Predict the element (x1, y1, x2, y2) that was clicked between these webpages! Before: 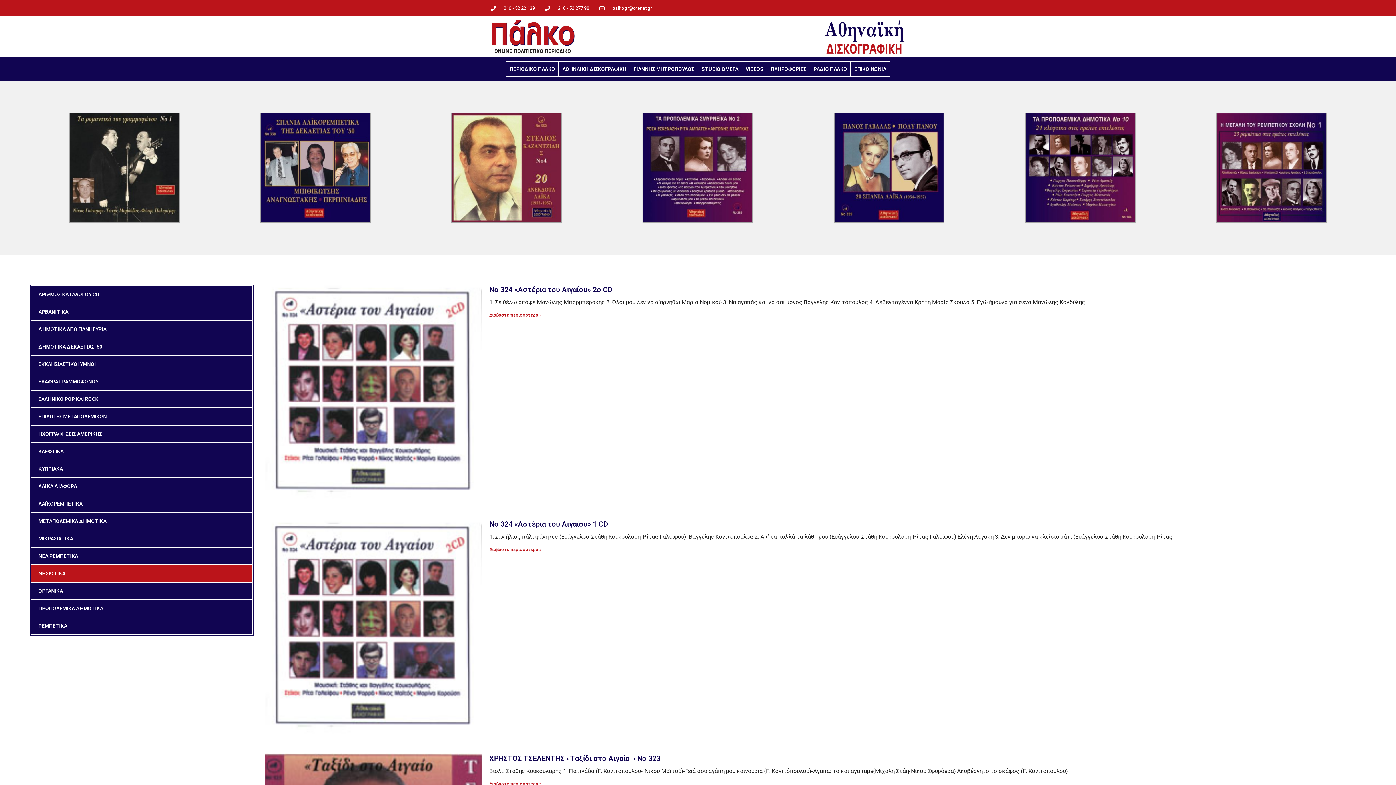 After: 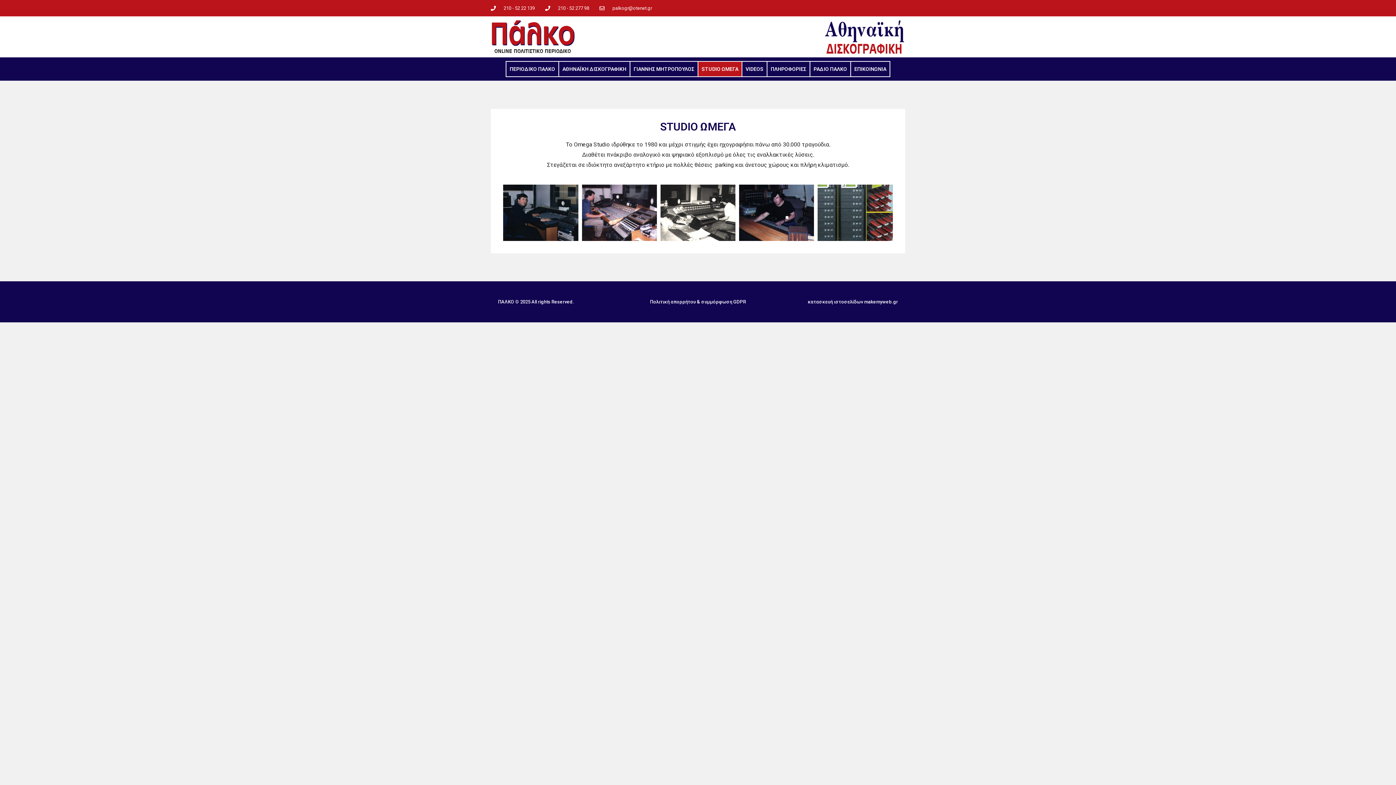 Action: label: STUDIO ΩΜΕΓΑ bbox: (698, 61, 741, 76)